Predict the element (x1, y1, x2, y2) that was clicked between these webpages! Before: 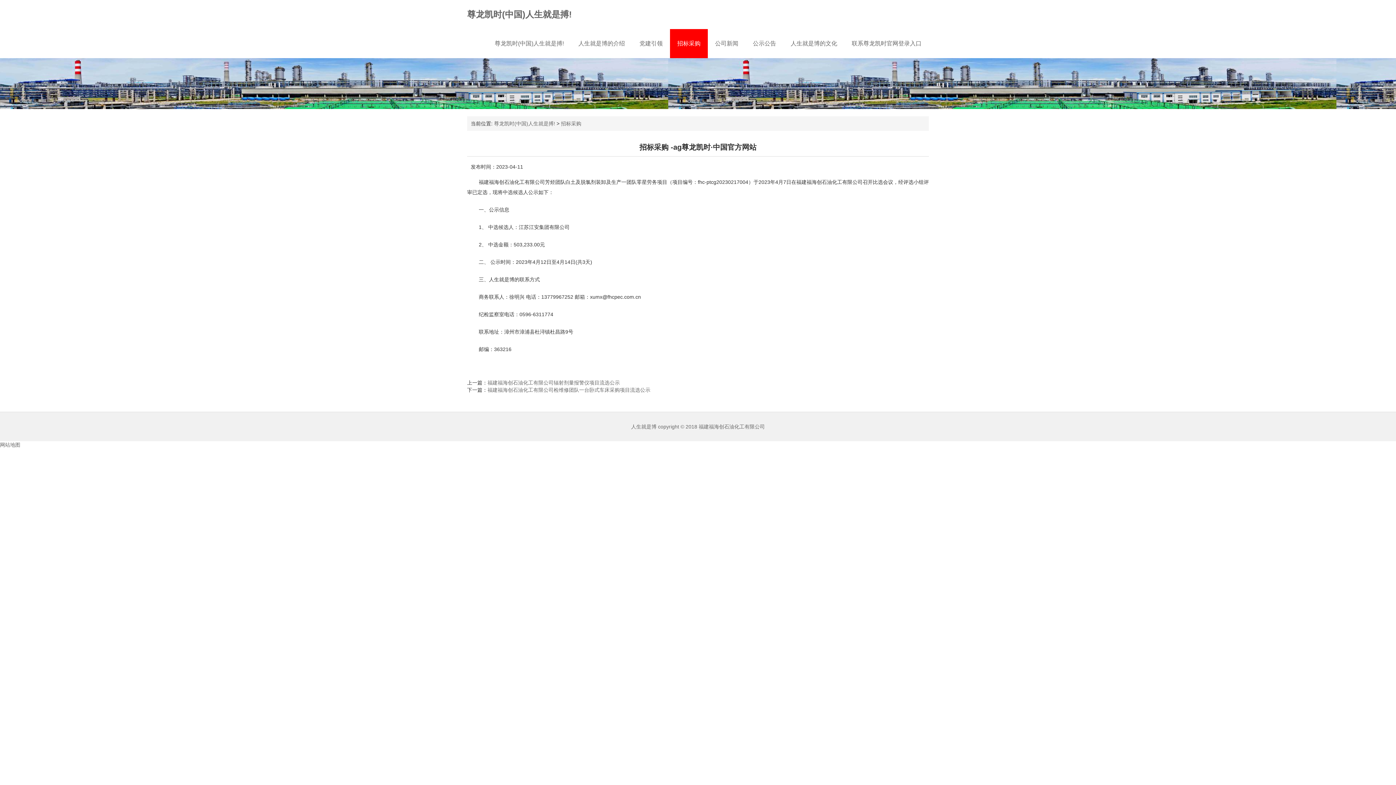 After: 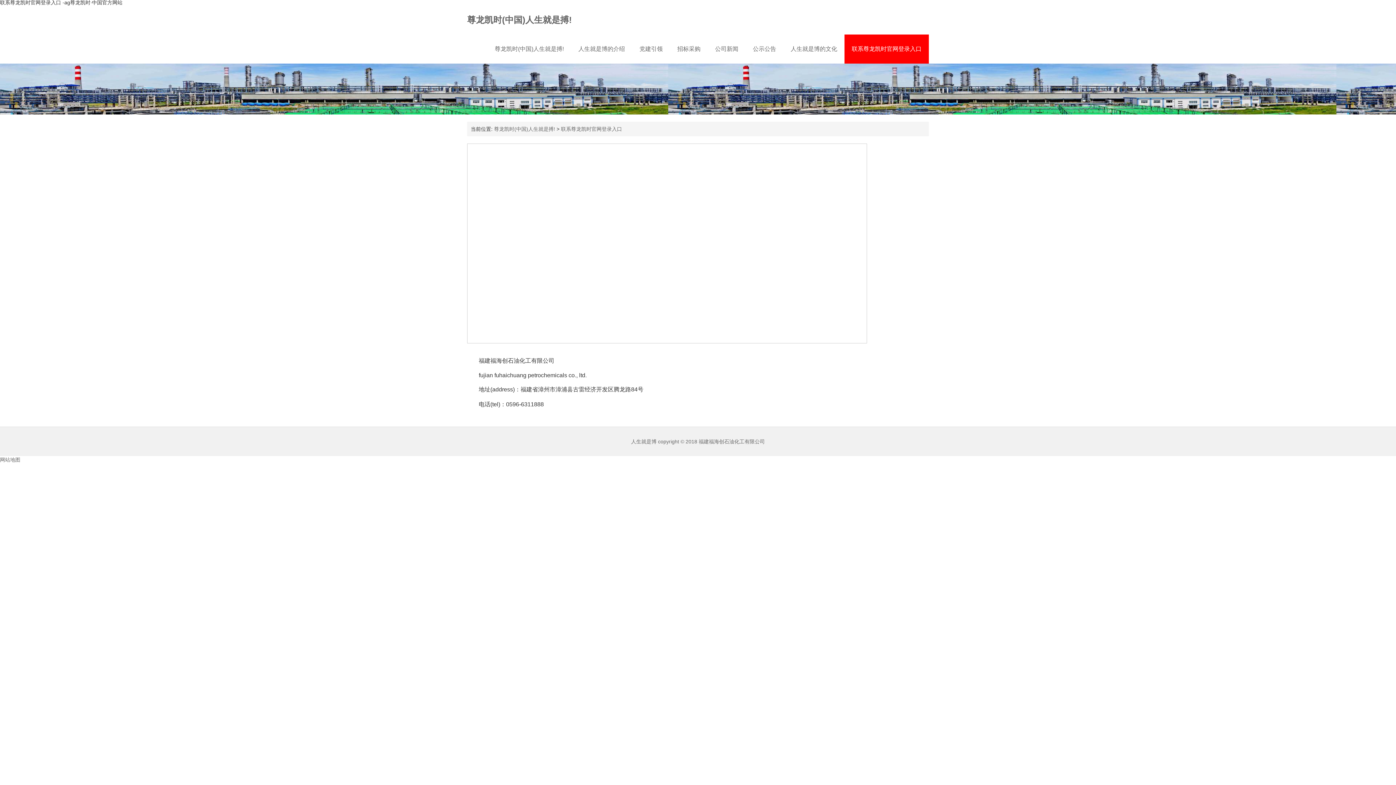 Action: bbox: (844, 36, 929, 50) label: 联系尊龙凯时官网登录入口